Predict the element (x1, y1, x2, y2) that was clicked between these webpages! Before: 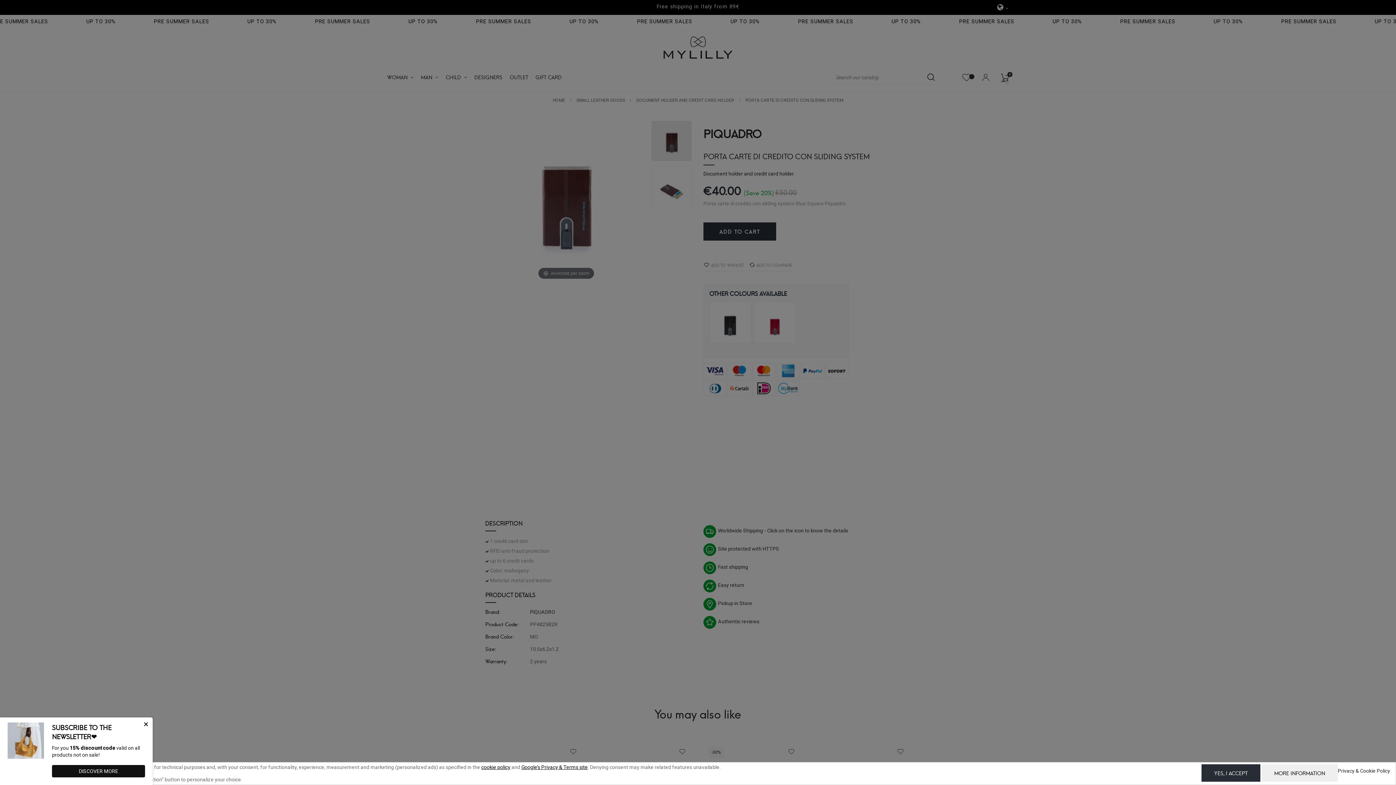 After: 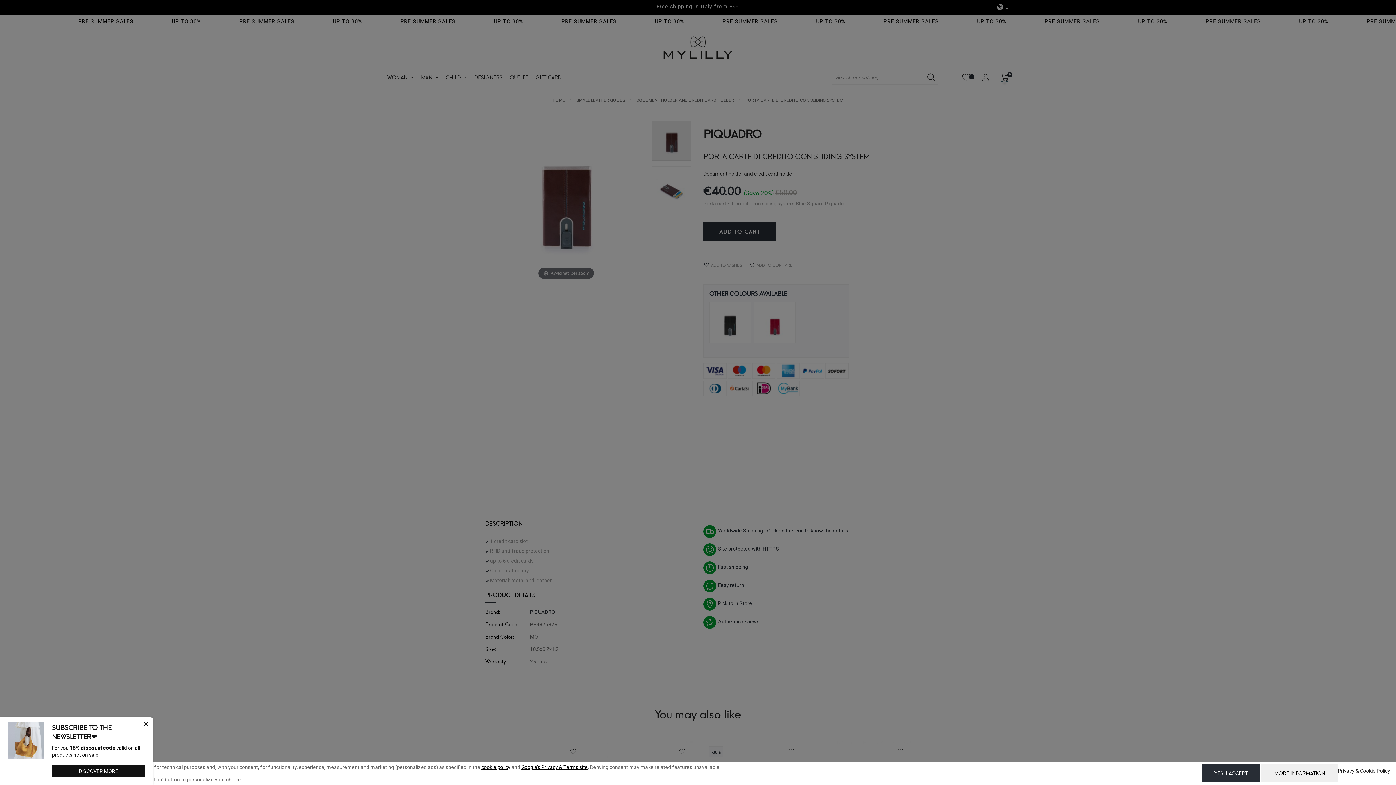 Action: label: cookie policy bbox: (481, 764, 510, 770)